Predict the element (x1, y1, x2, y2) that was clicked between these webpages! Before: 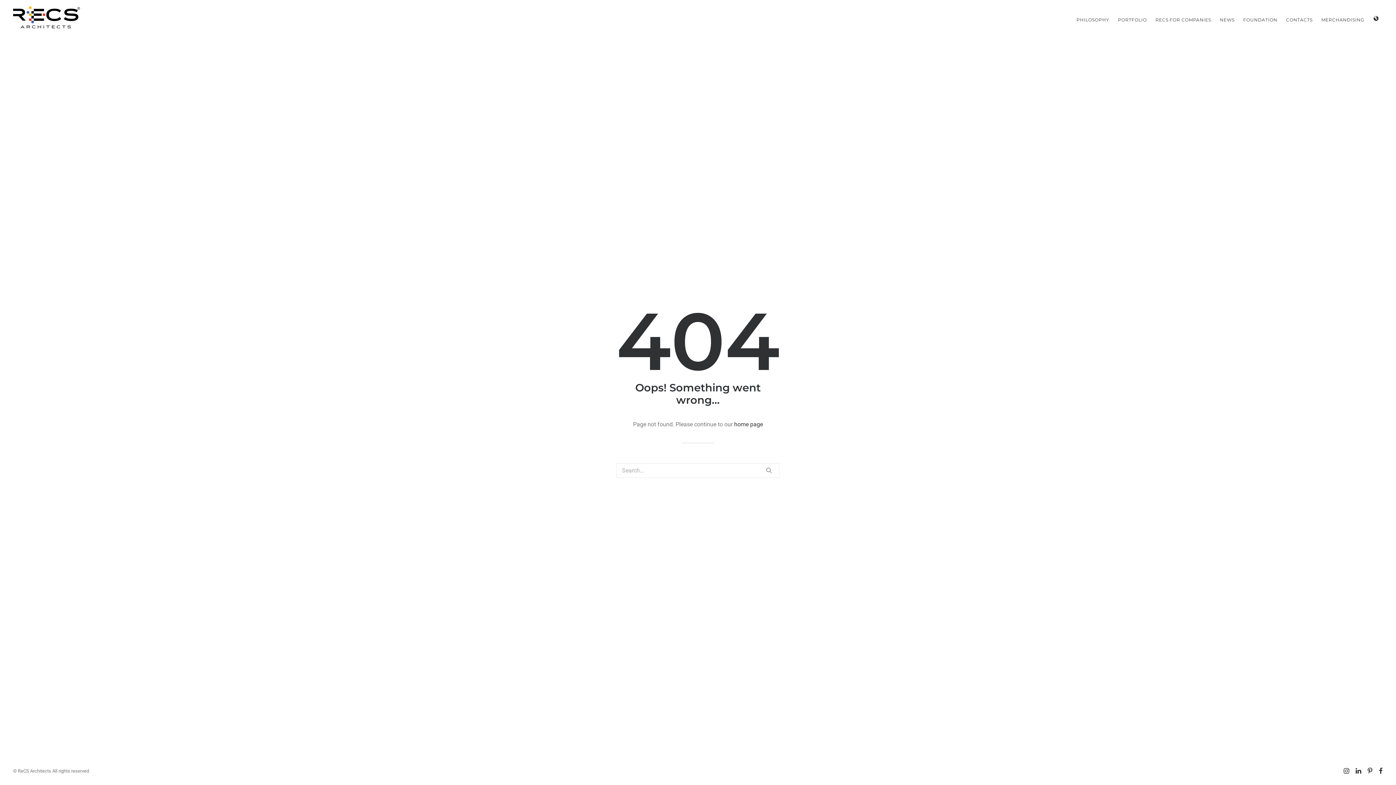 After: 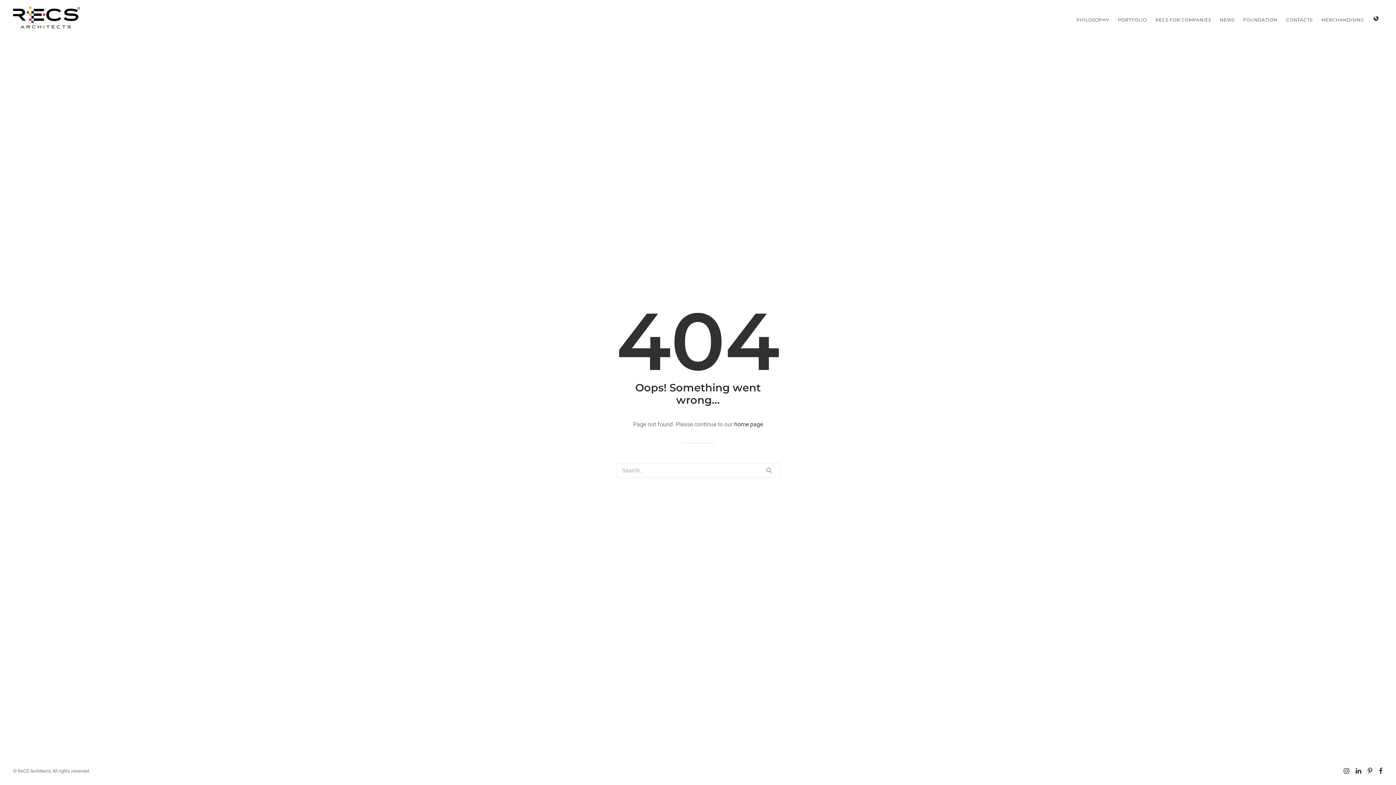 Action: bbox: (1344, 769, 1349, 775)